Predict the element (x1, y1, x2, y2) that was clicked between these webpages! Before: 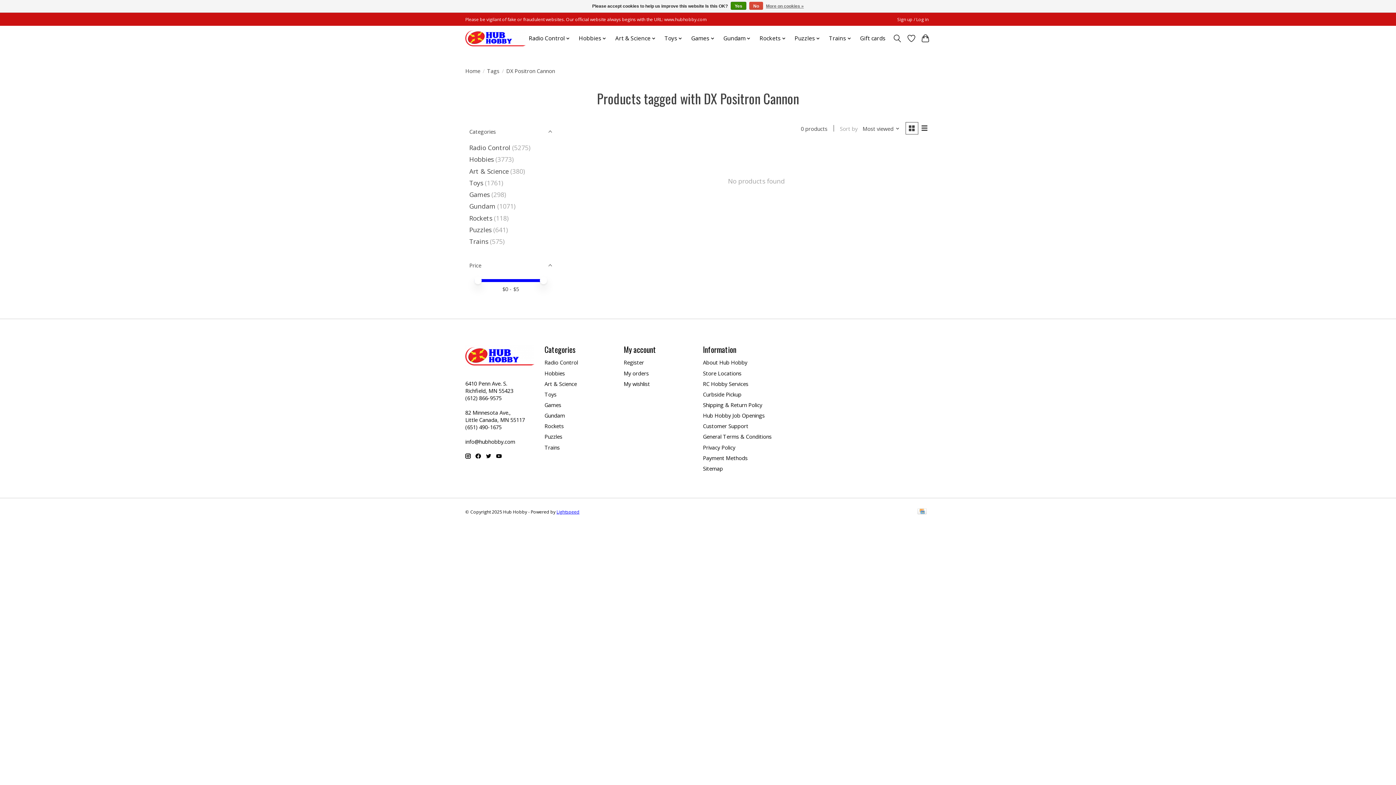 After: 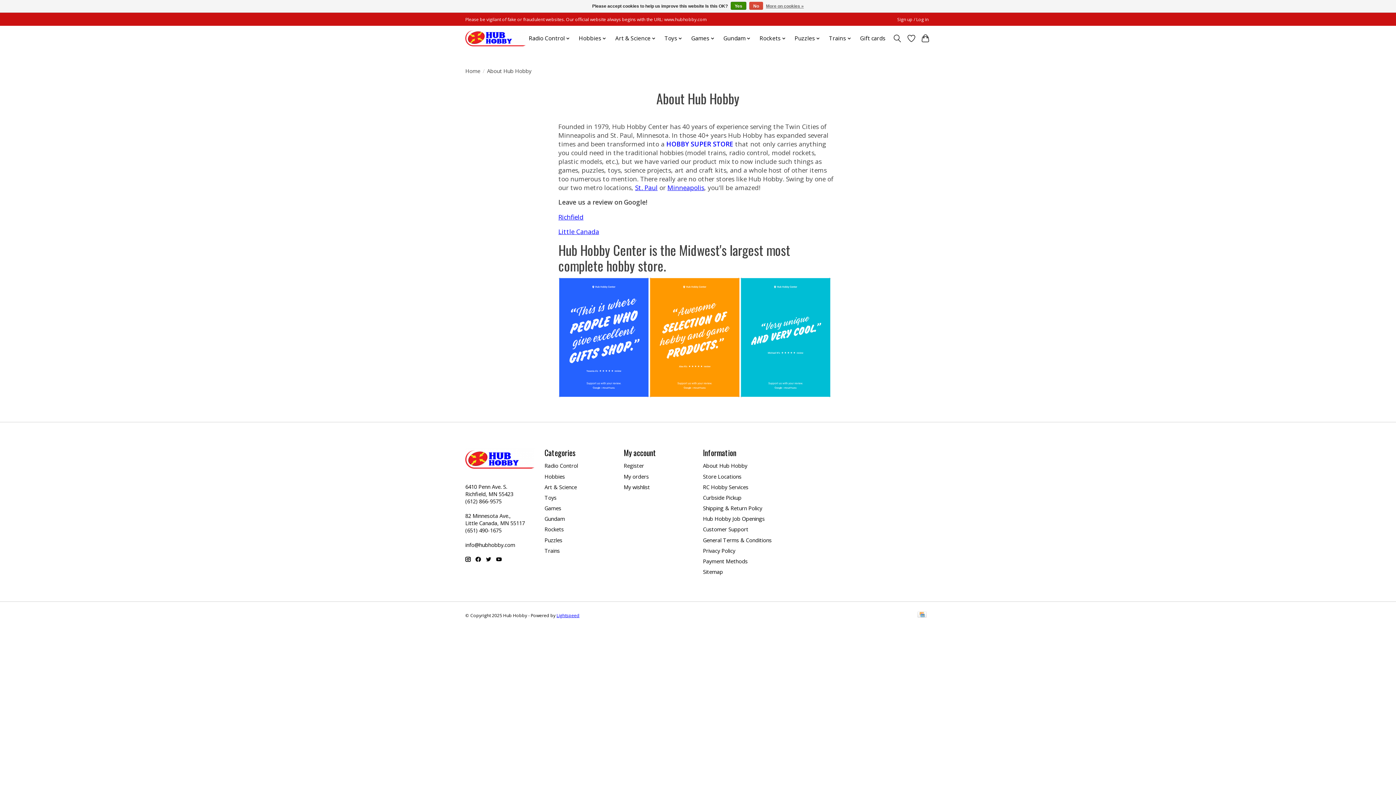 Action: label: About Hub Hobby bbox: (703, 359, 747, 366)